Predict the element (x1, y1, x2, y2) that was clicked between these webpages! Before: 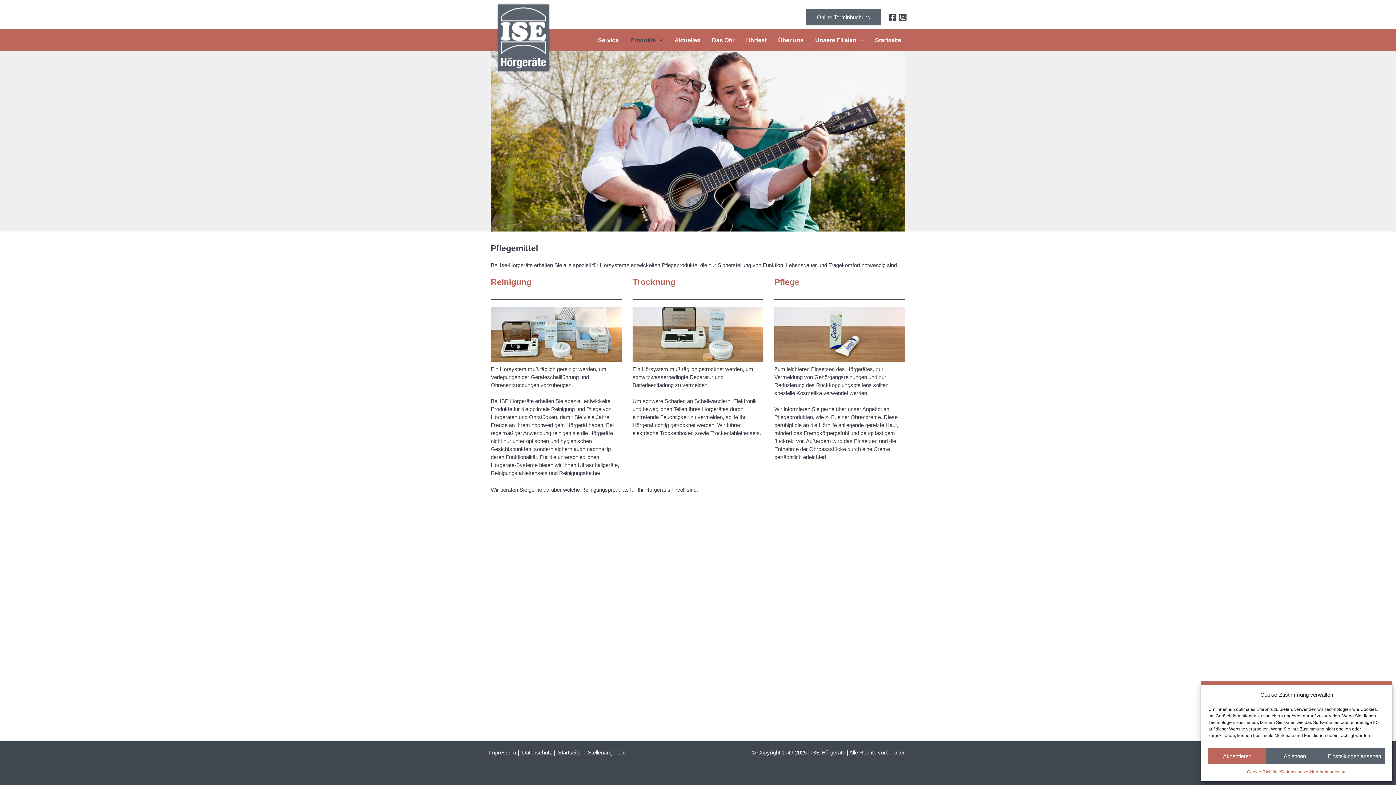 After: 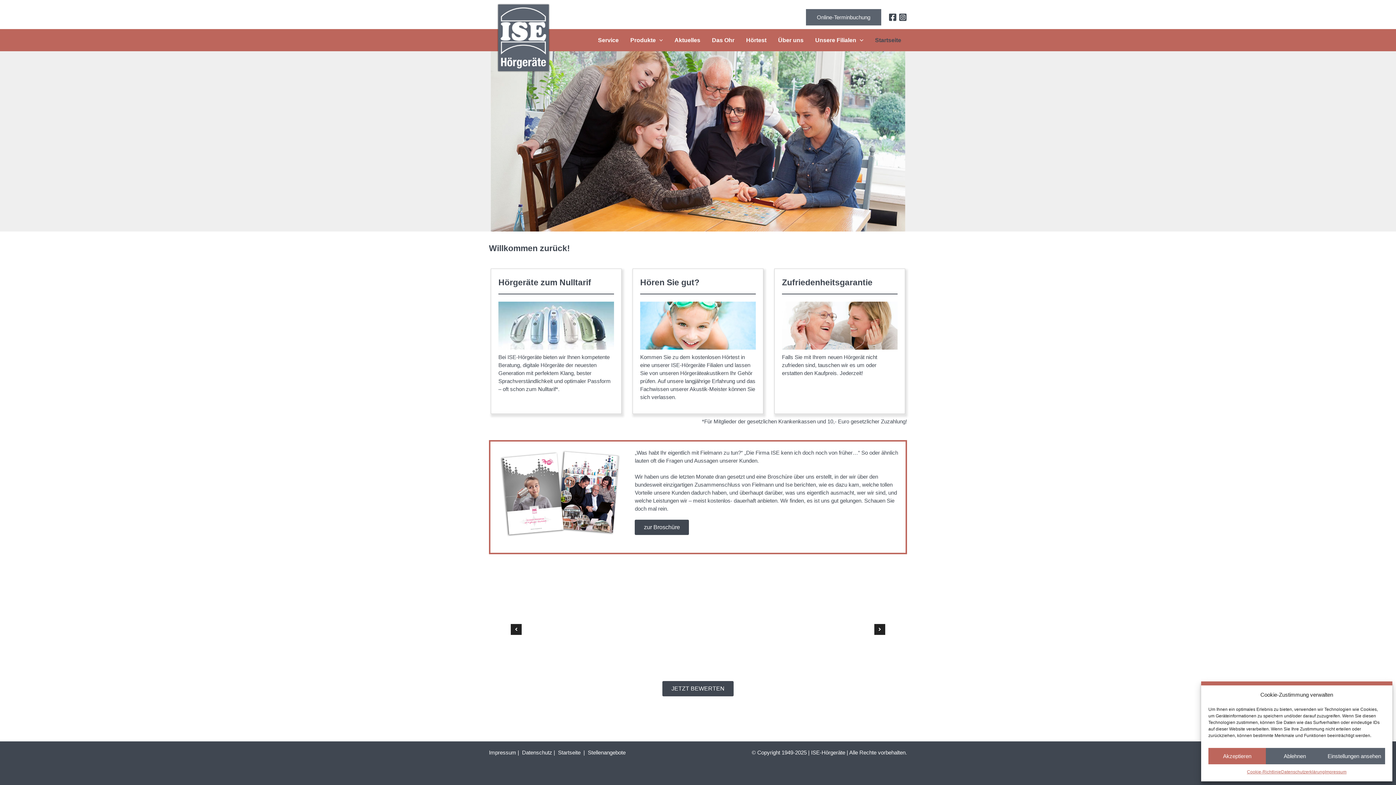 Action: bbox: (869, 29, 907, 51) label: Startseite